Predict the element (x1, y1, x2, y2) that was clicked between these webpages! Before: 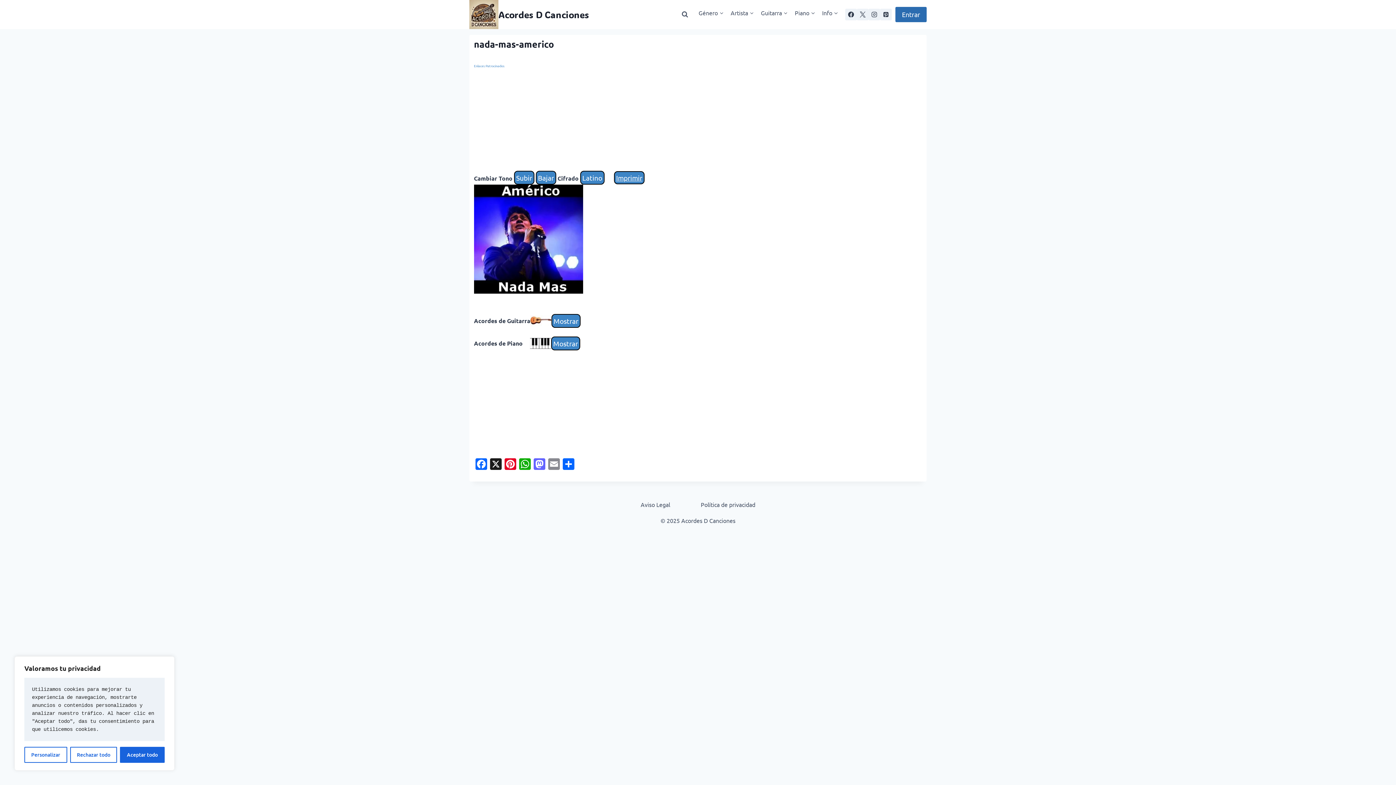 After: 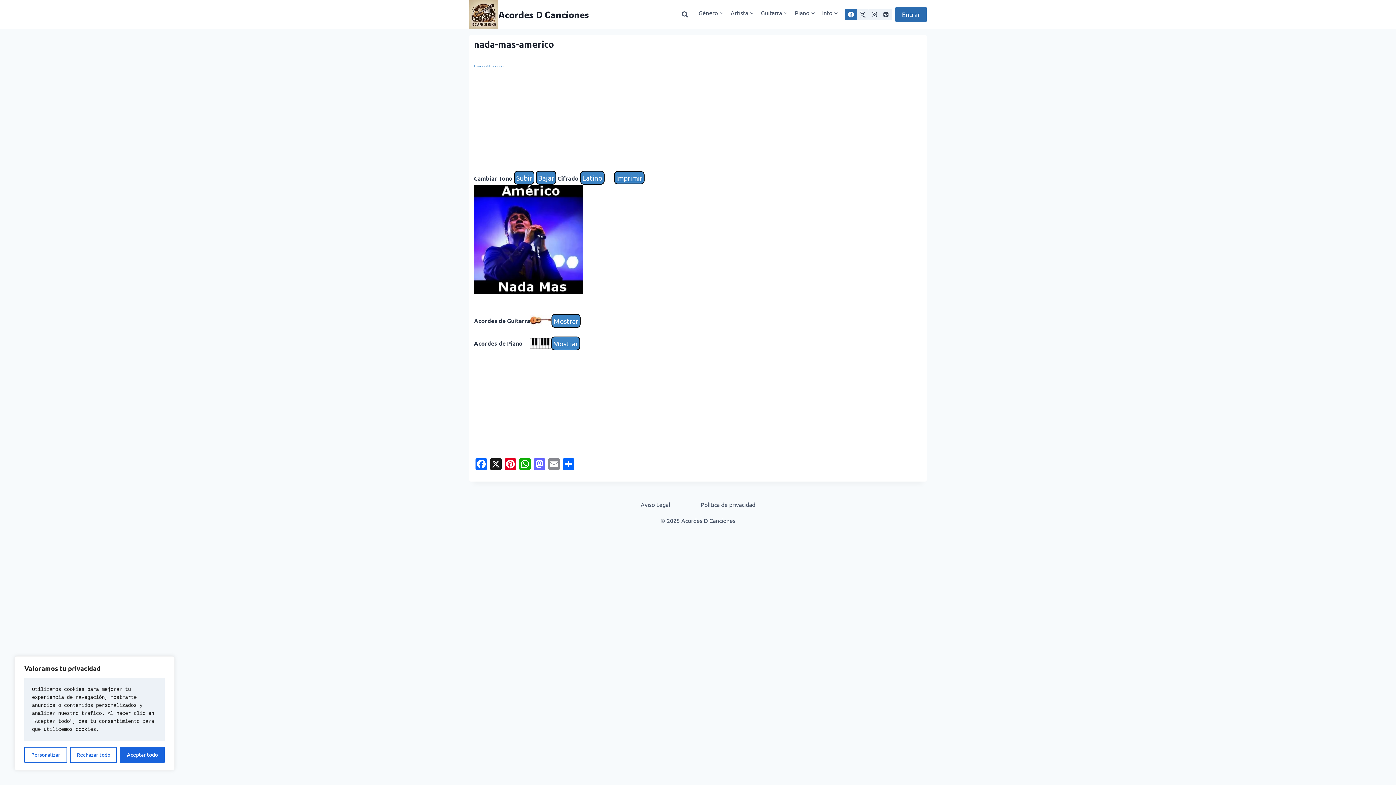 Action: label: Facebook bbox: (845, 8, 857, 20)